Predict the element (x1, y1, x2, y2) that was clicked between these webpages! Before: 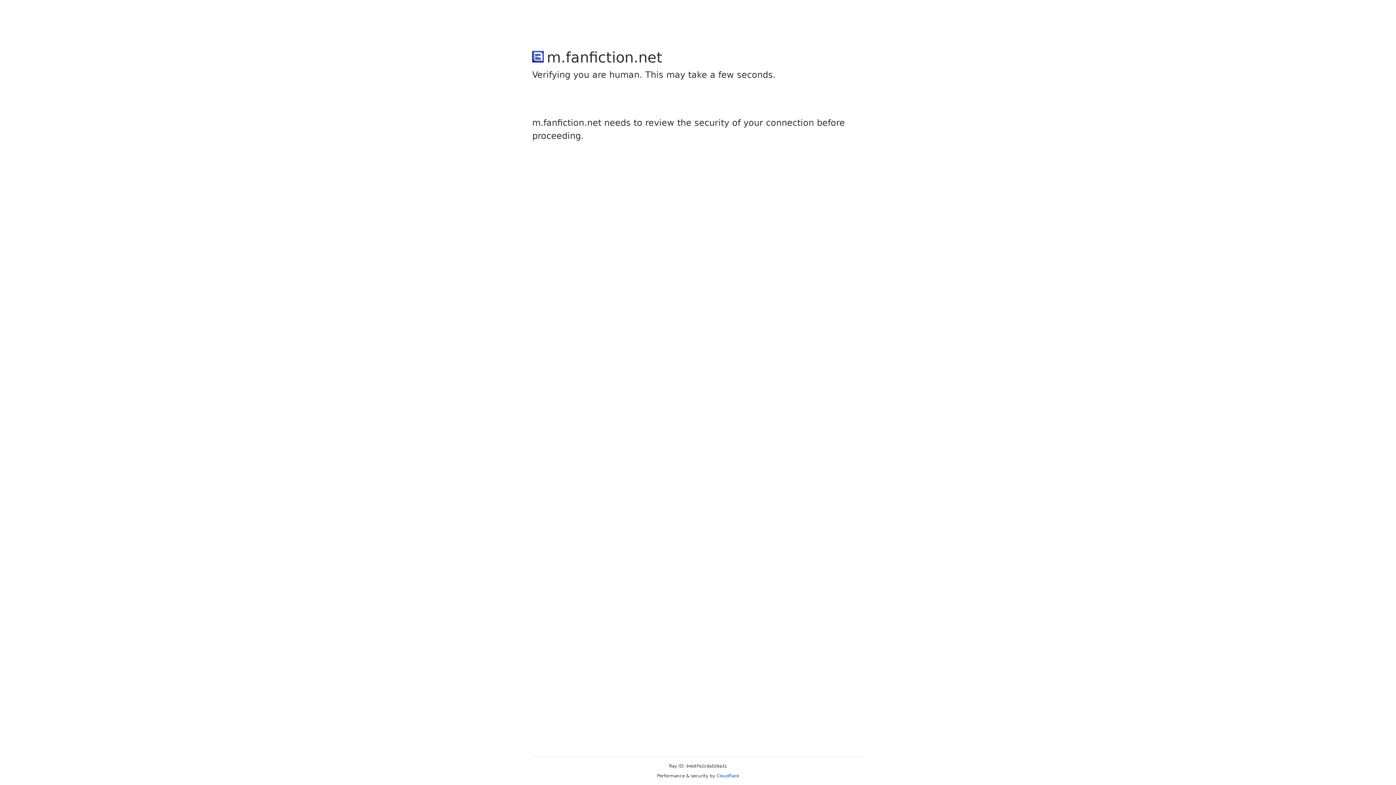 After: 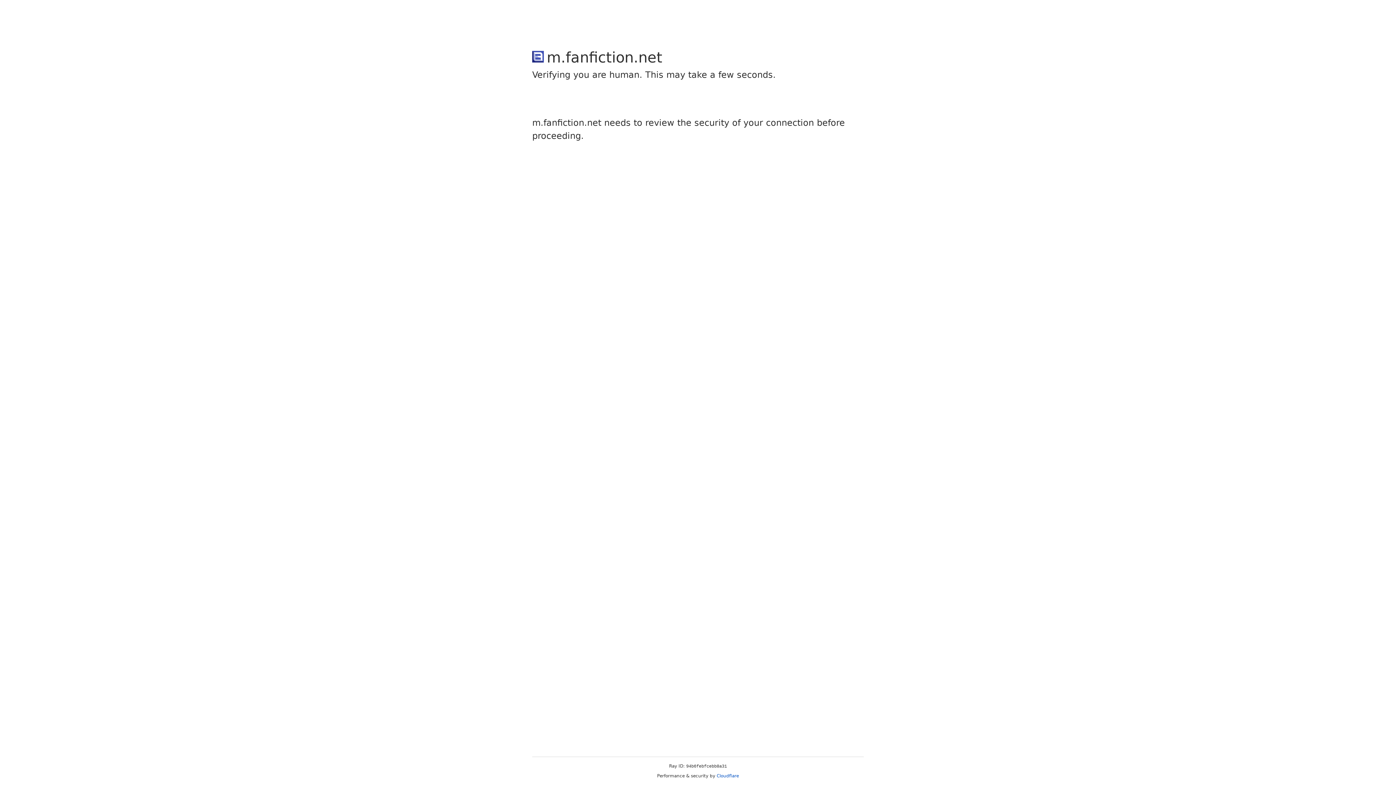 Action: bbox: (716, 773, 739, 778) label: Cloudflare